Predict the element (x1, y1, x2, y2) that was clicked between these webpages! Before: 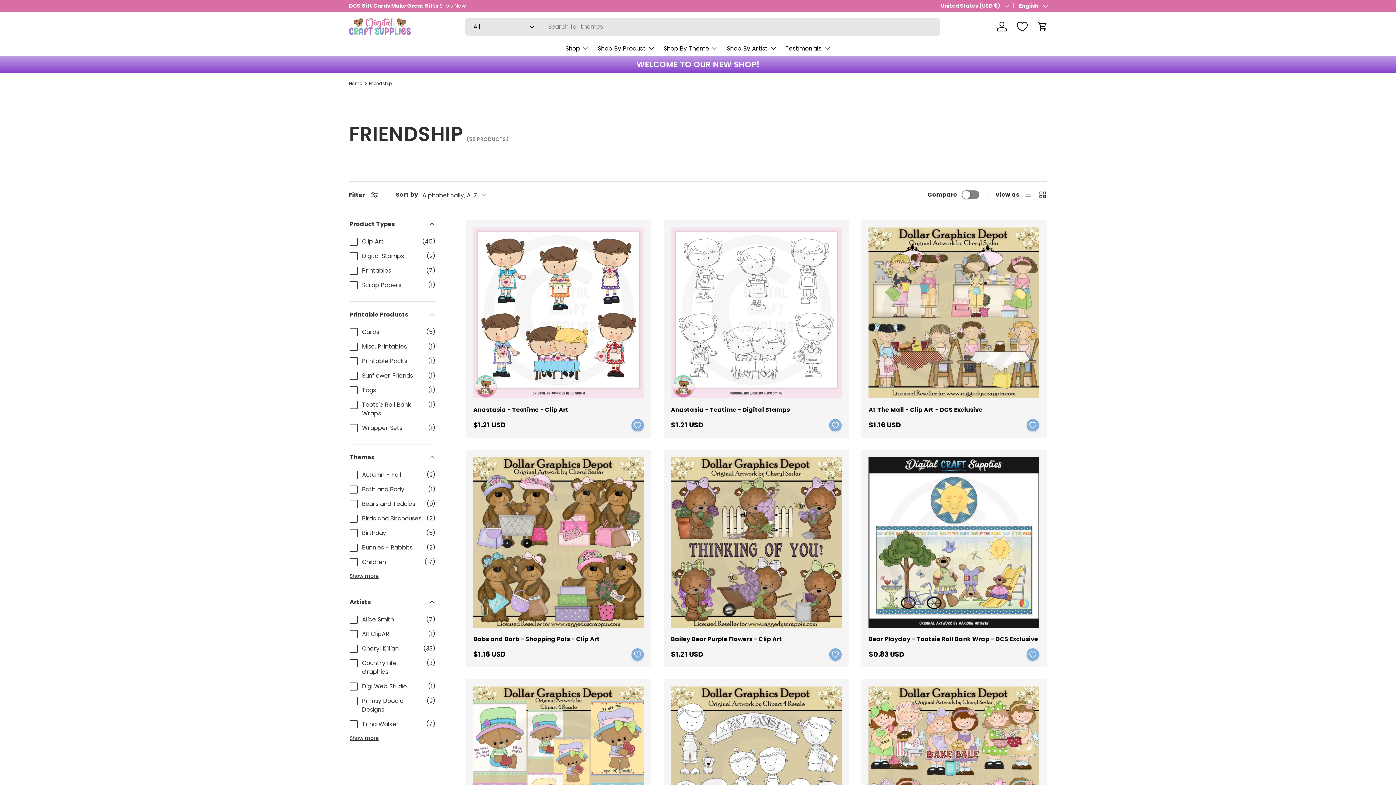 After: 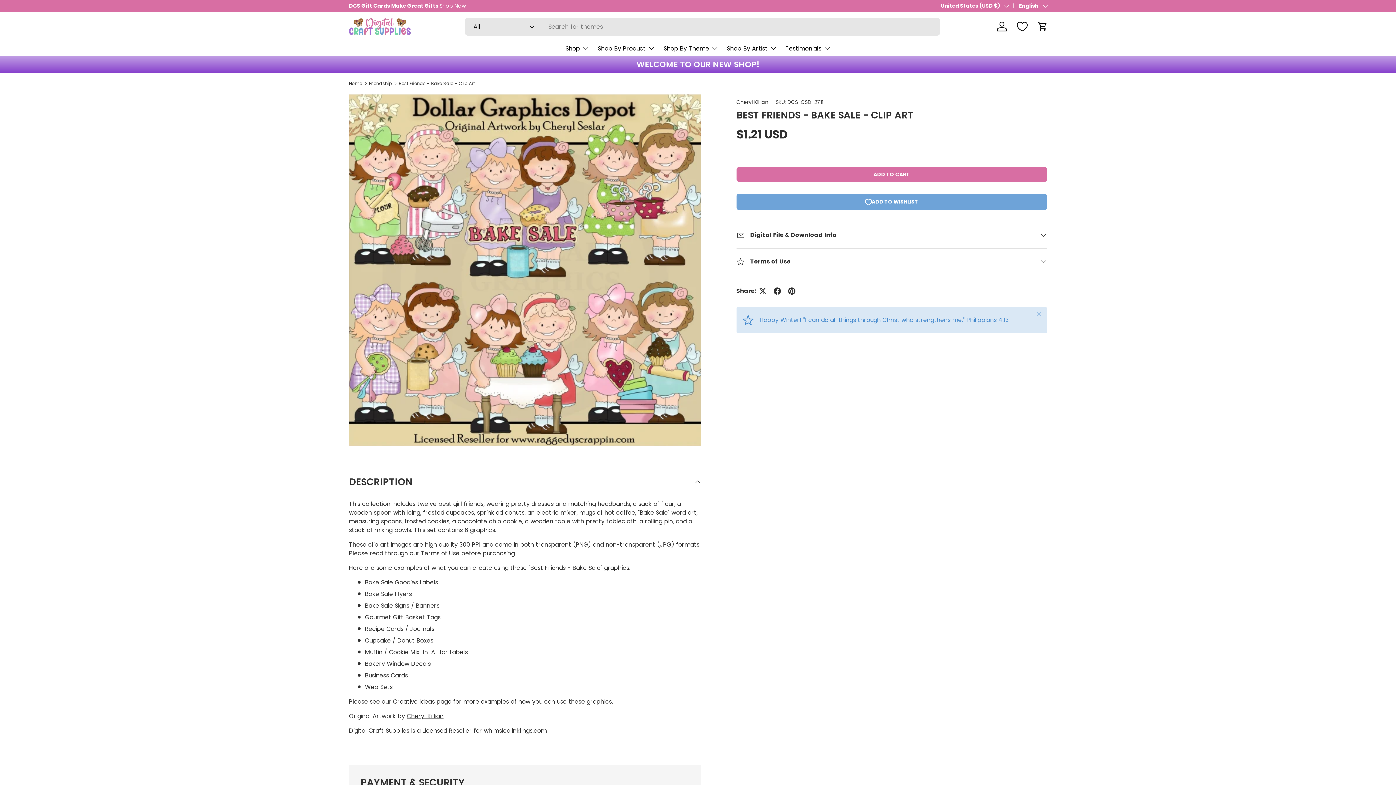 Action: bbox: (868, 687, 1039, 857) label: Best Friends - Bake Sale - Clip Art